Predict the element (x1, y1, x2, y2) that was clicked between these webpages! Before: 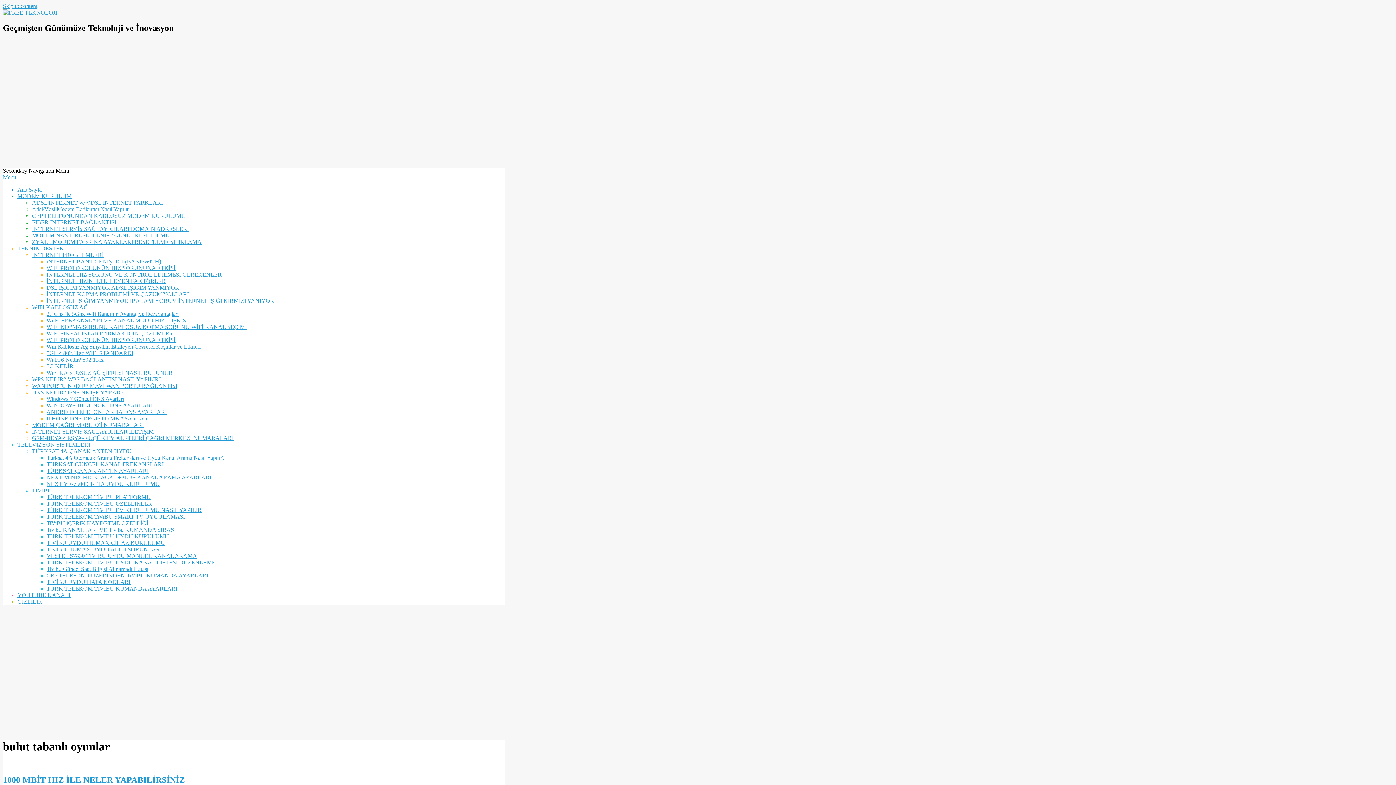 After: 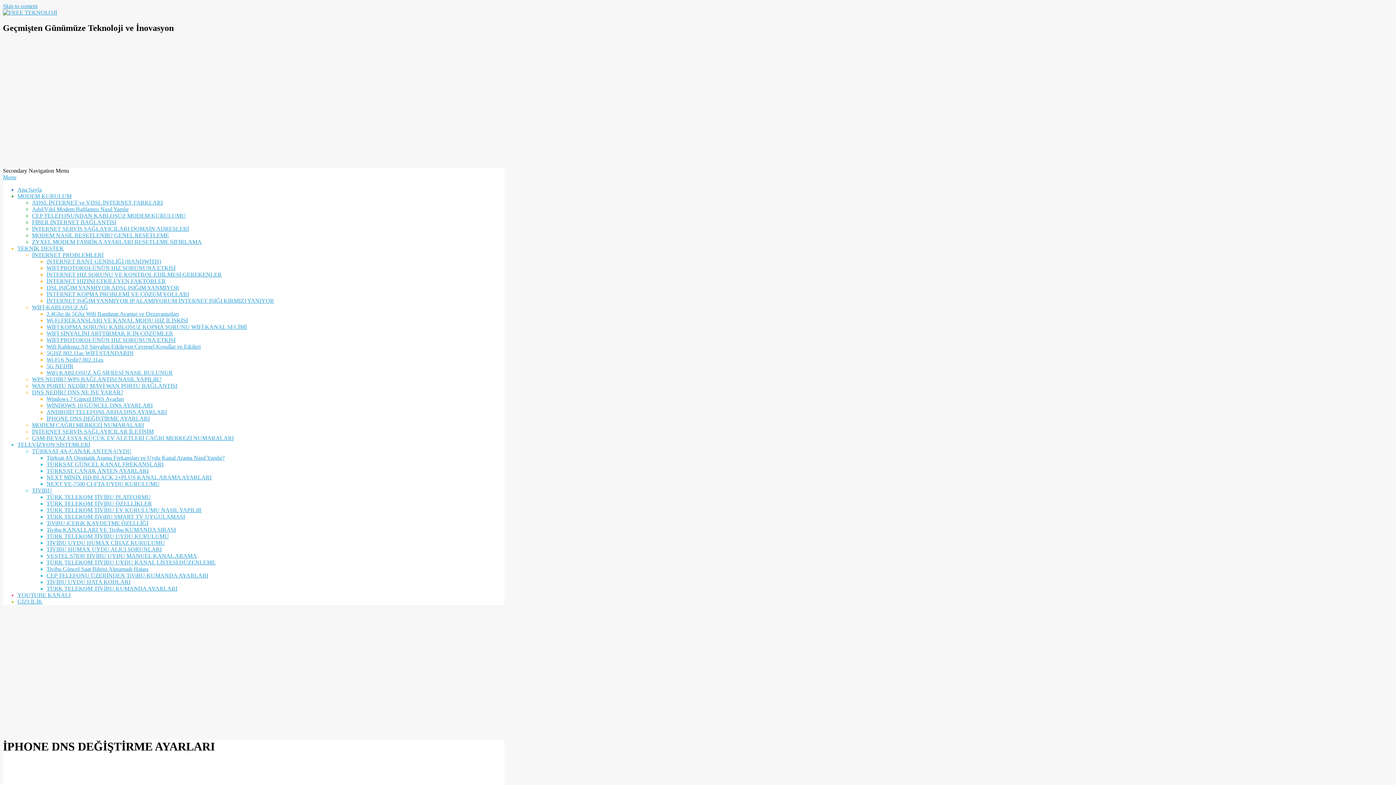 Action: bbox: (46, 415, 149, 421) label: İPHONE DNS DEĞİŞTİRME AYARLARI